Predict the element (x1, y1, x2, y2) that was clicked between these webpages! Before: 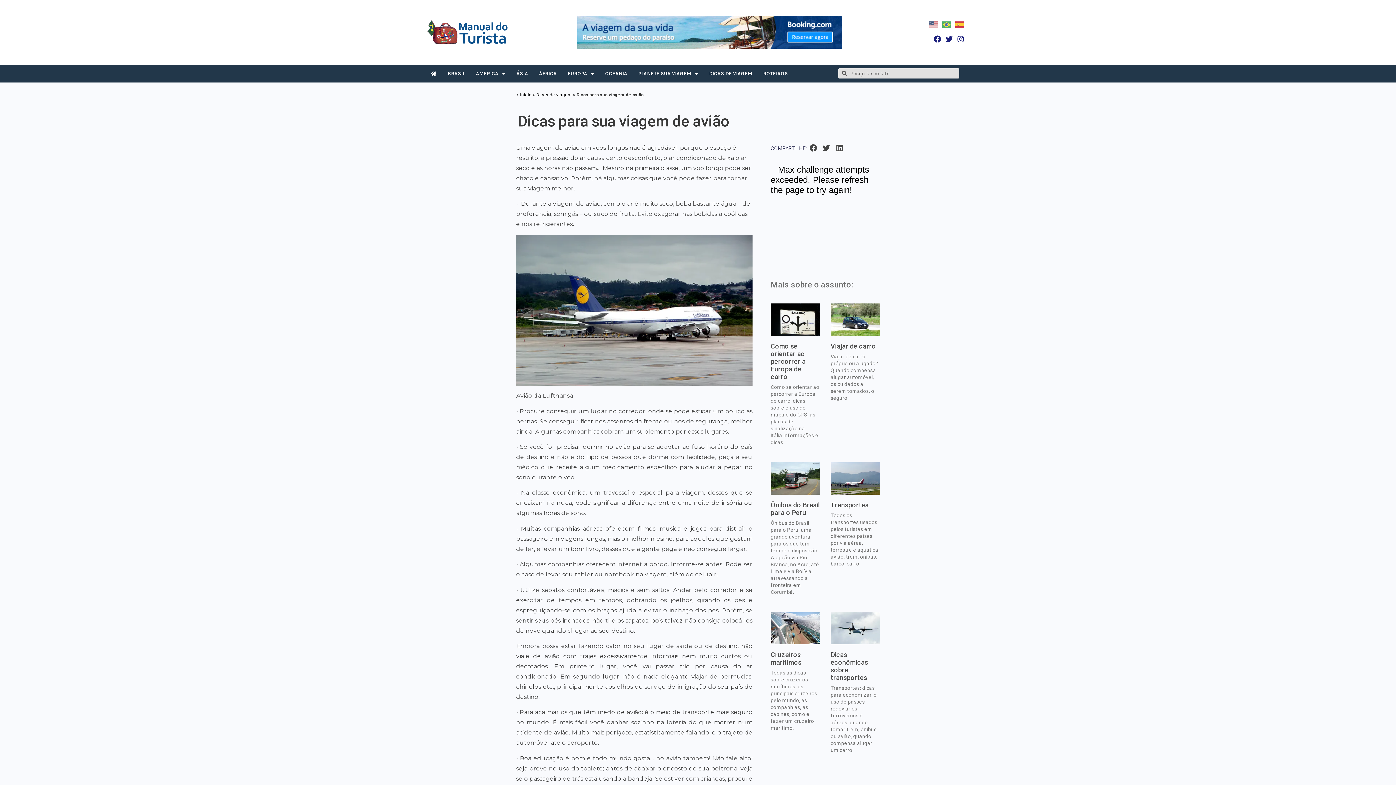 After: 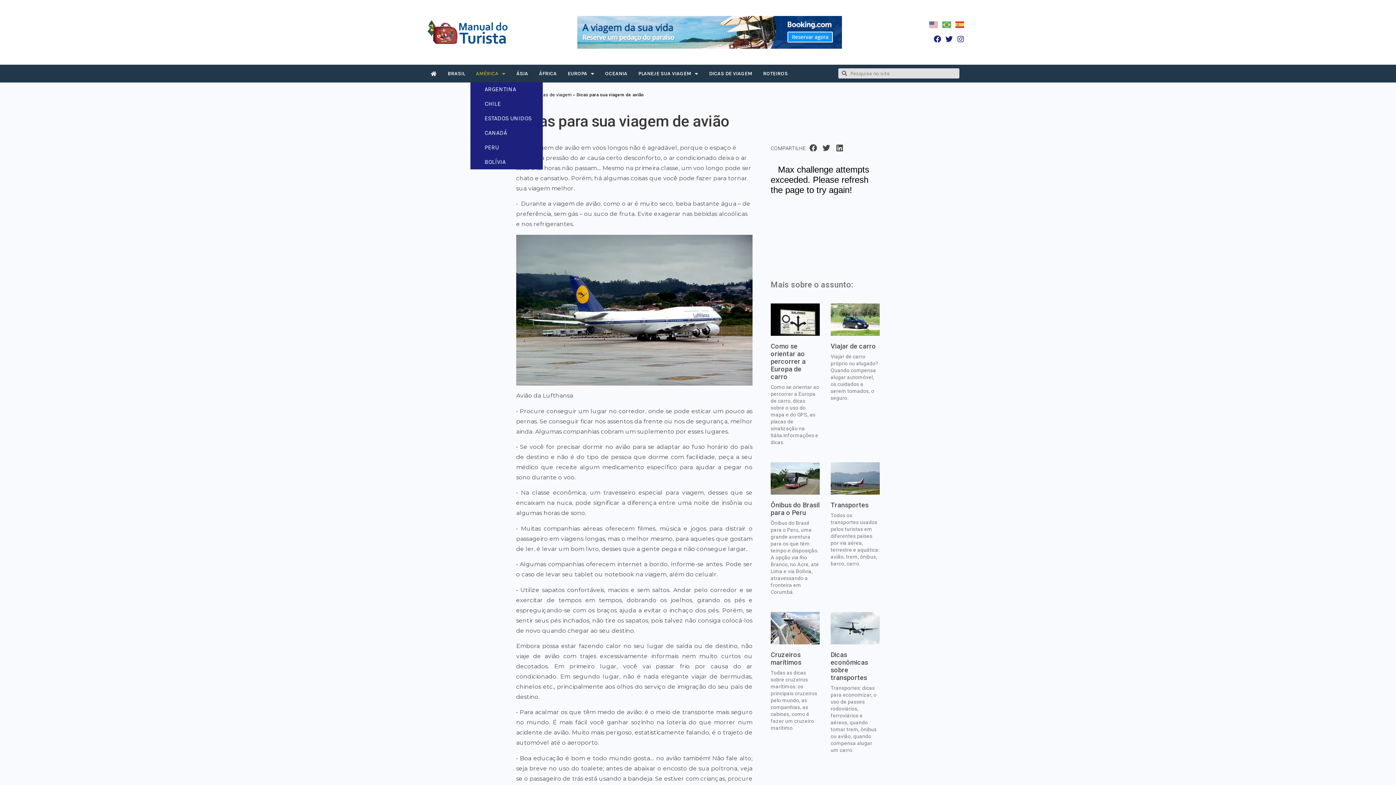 Action: bbox: (470, 65, 511, 82) label: AMÉRICA